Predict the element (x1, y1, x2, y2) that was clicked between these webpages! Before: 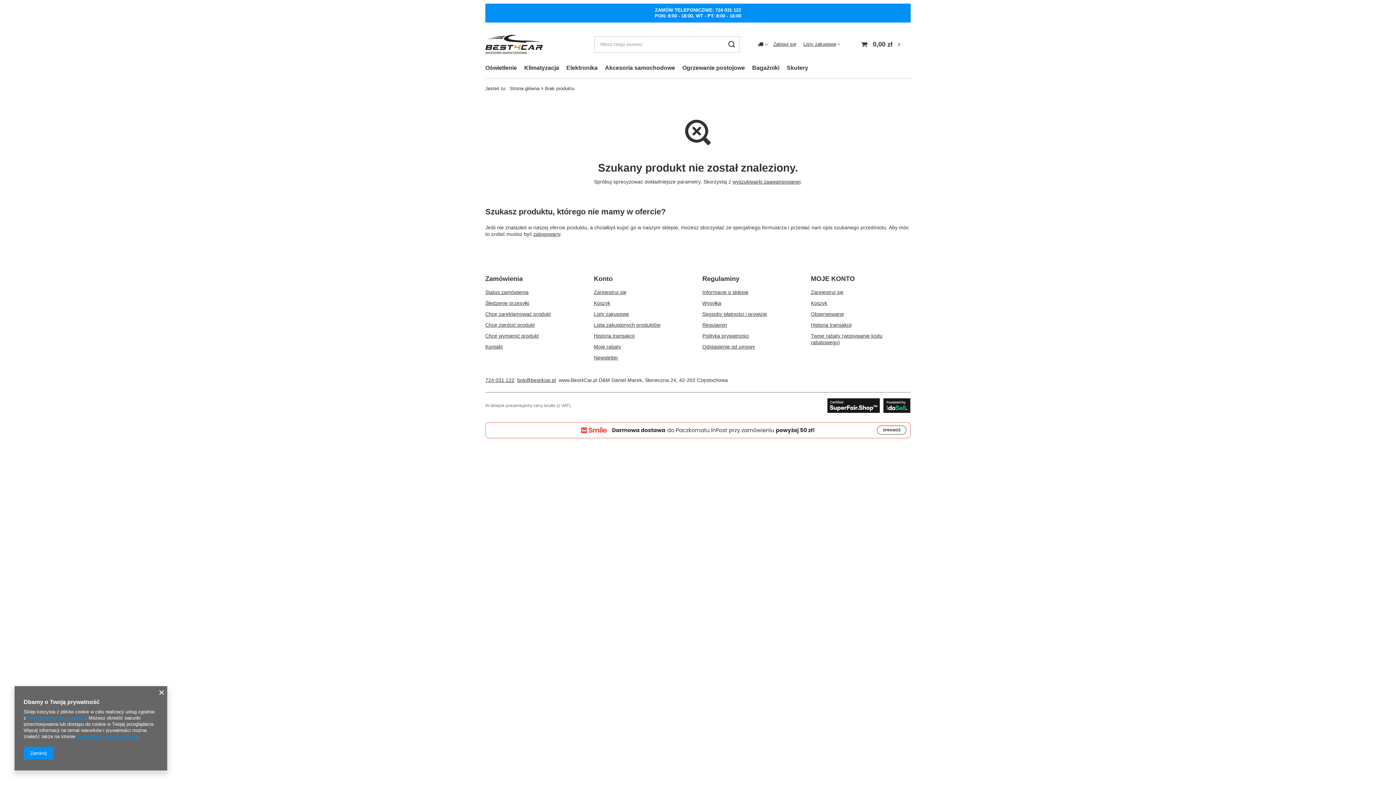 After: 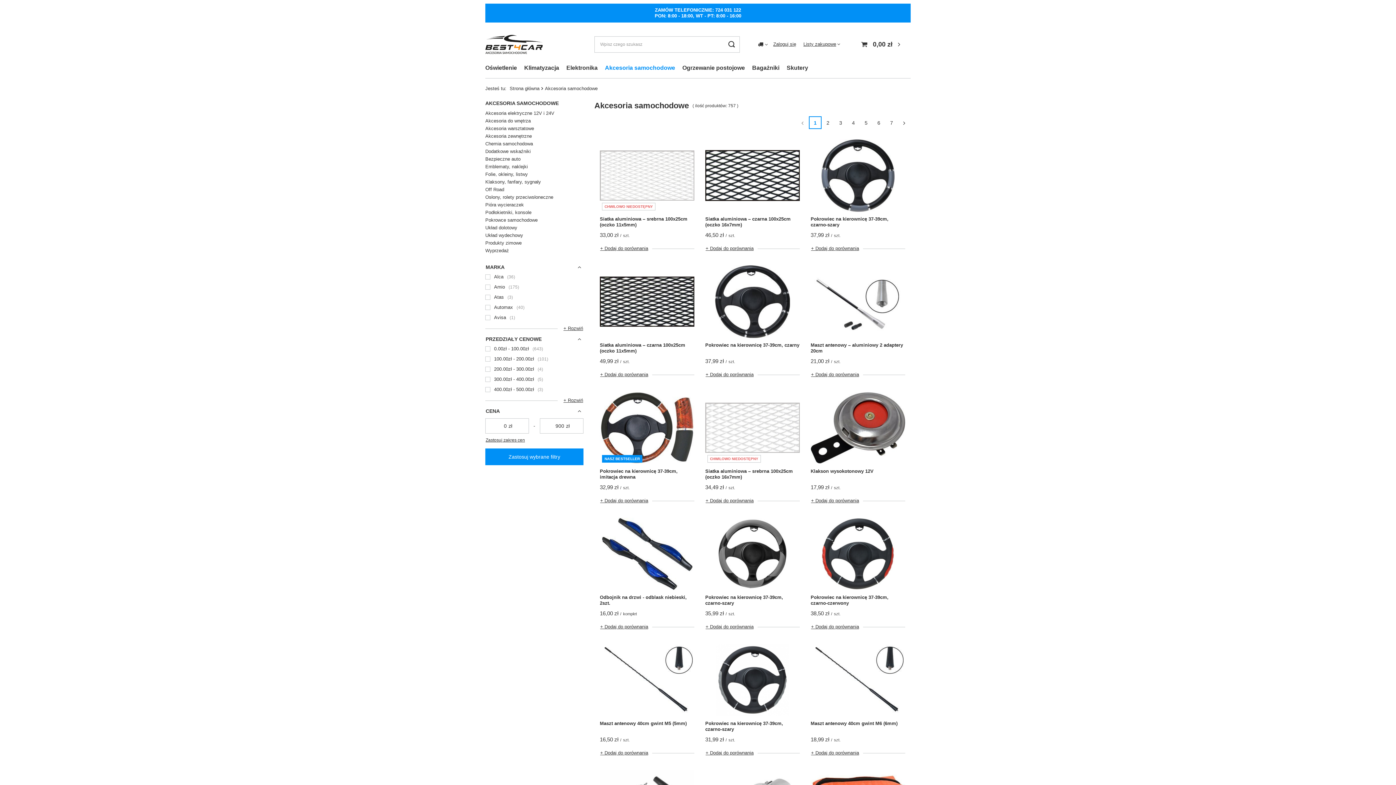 Action: label: Akcesoria samochodowe bbox: (601, 62, 678, 74)